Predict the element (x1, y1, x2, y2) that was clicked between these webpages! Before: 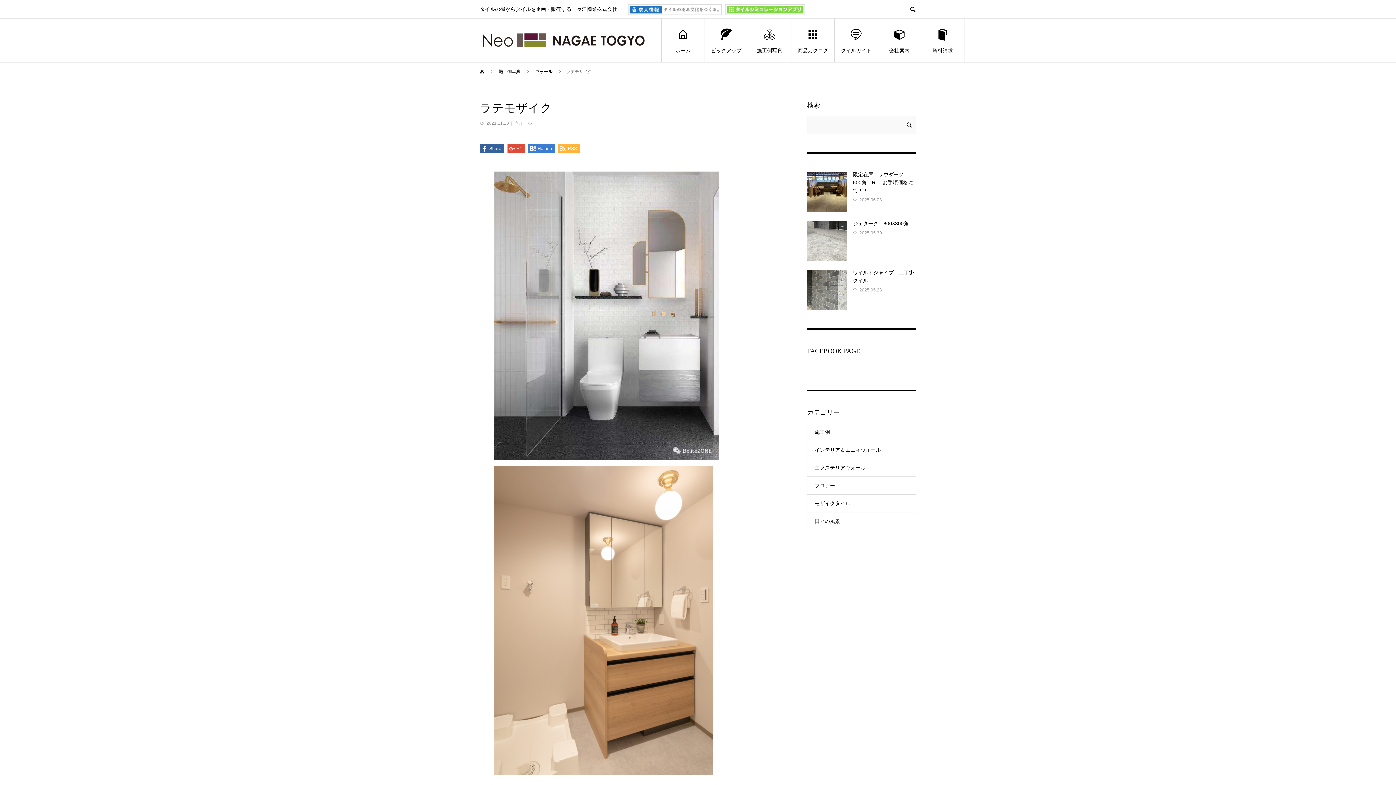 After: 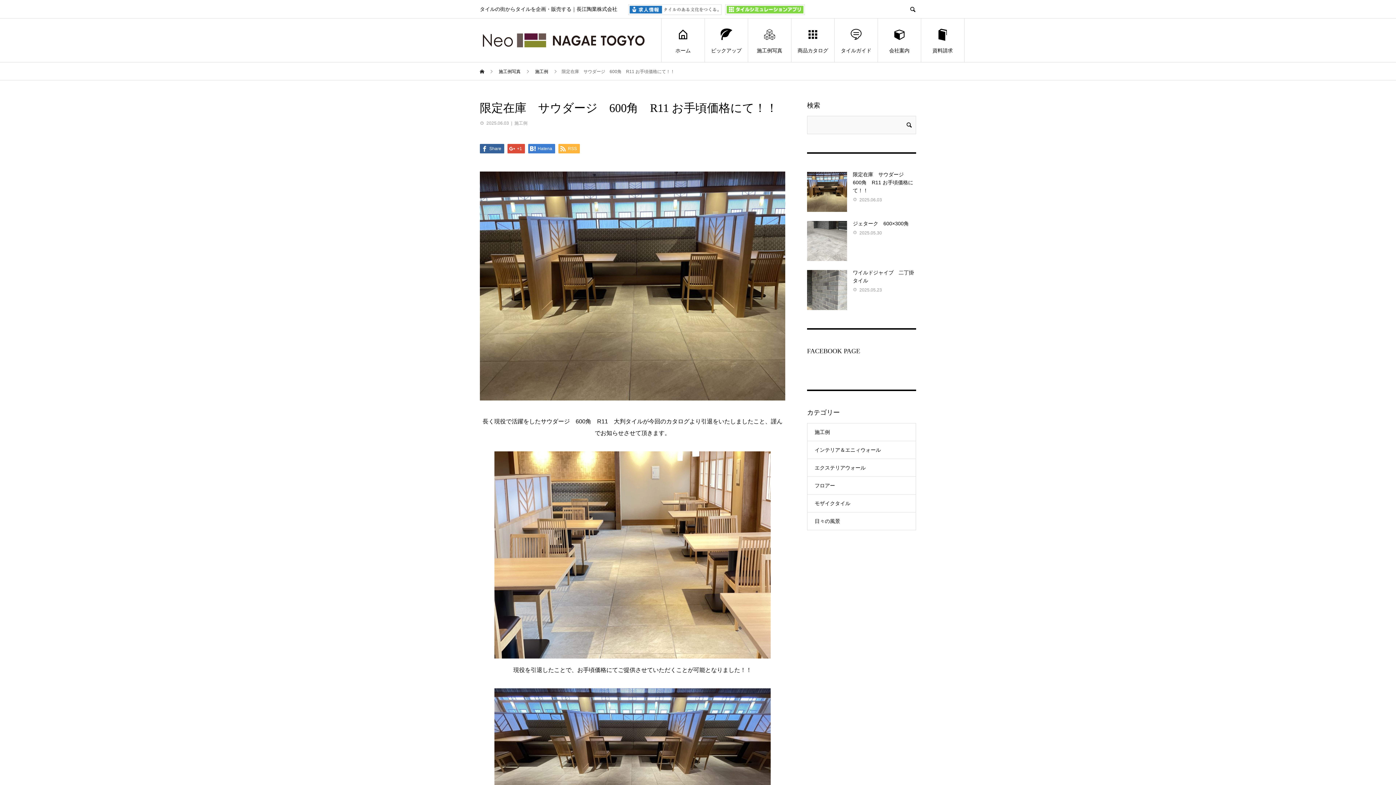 Action: bbox: (853, 171, 913, 193) label: 限定在庫　サウダージ　600角　R11 お手頃価格にて！！